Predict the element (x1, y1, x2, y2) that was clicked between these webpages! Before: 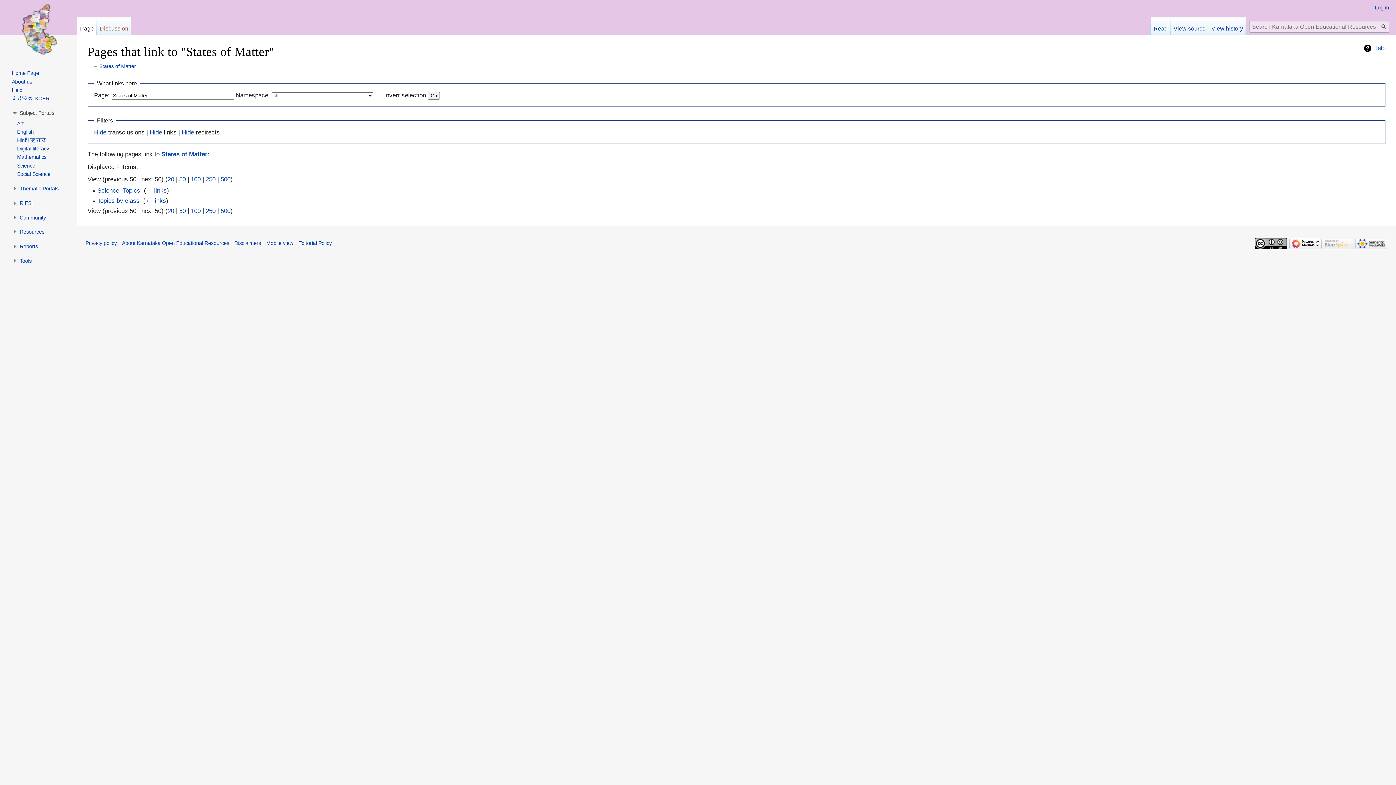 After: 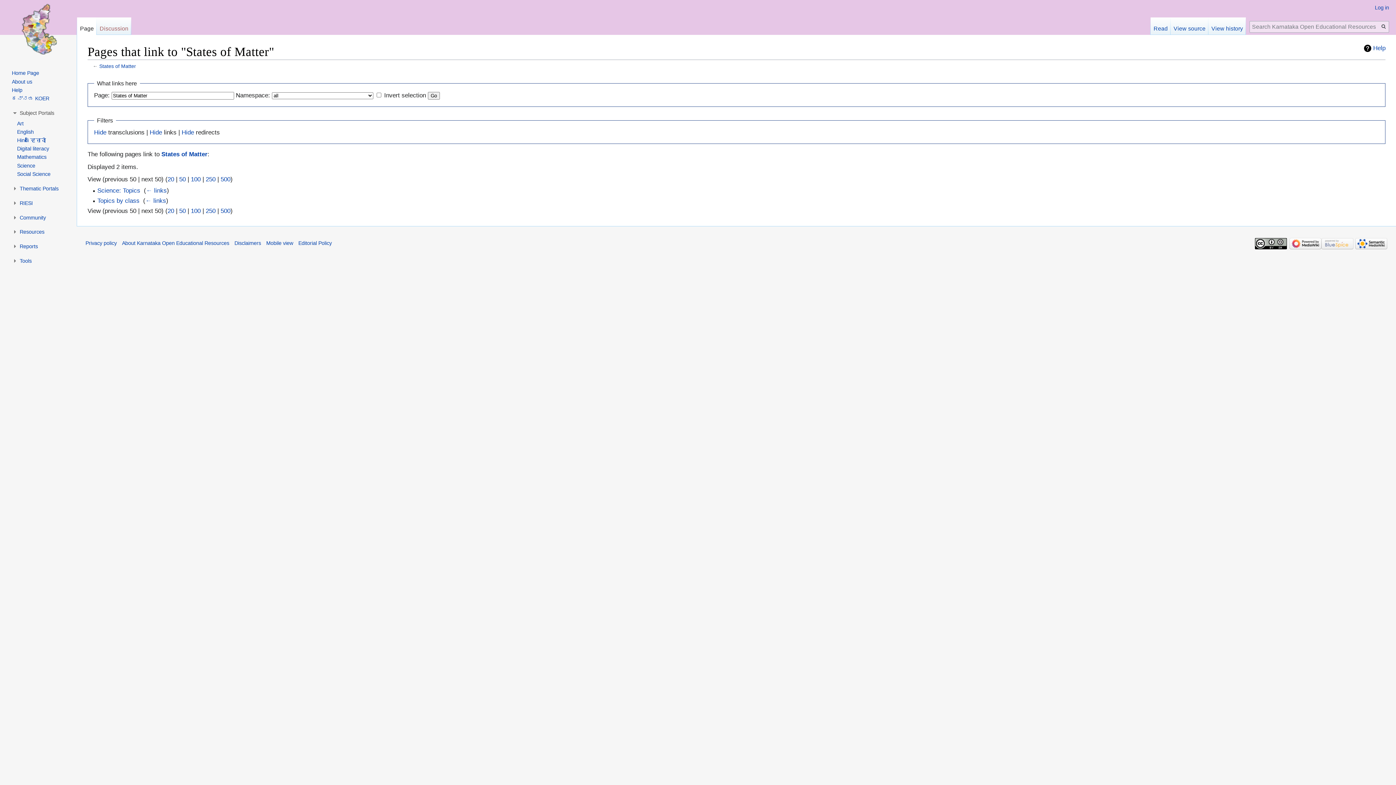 Action: bbox: (1321, 240, 1353, 246)